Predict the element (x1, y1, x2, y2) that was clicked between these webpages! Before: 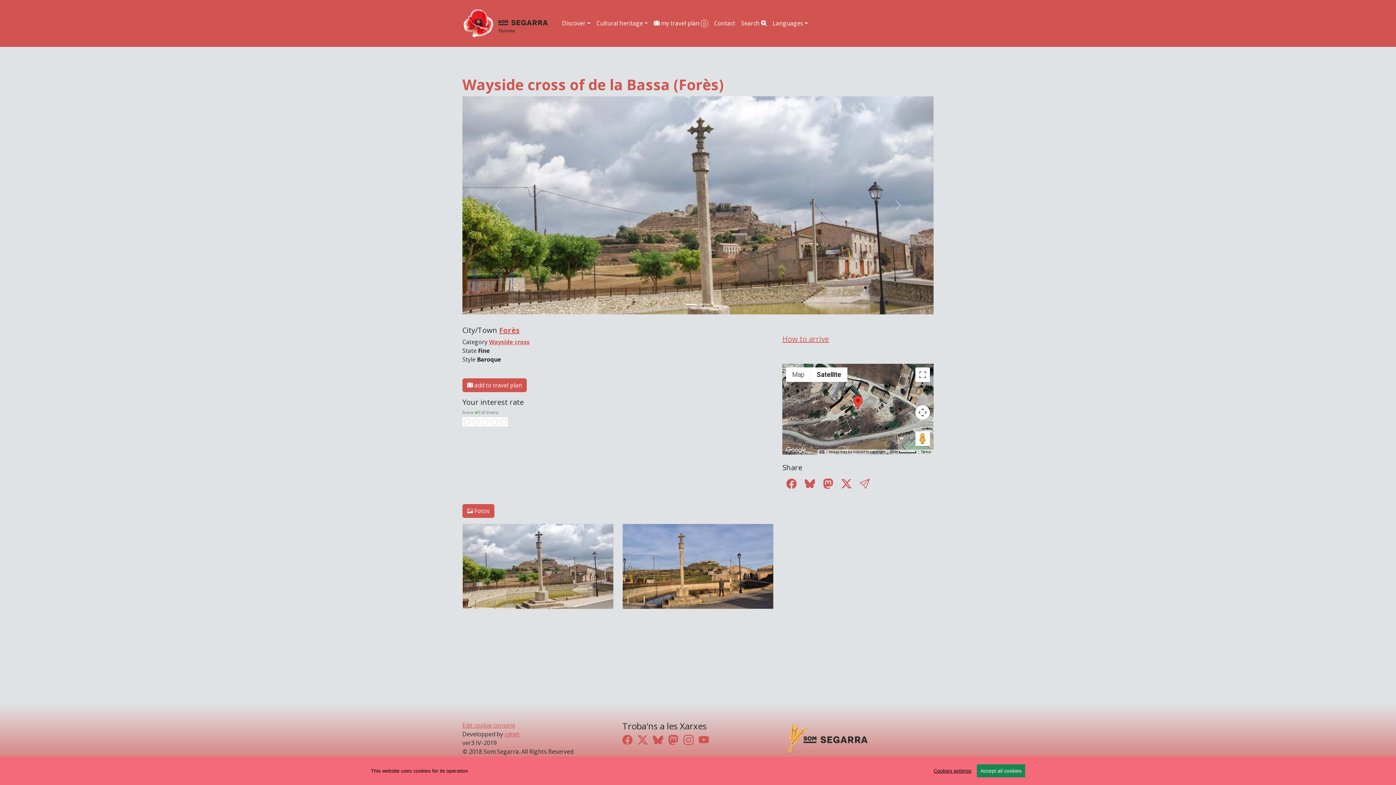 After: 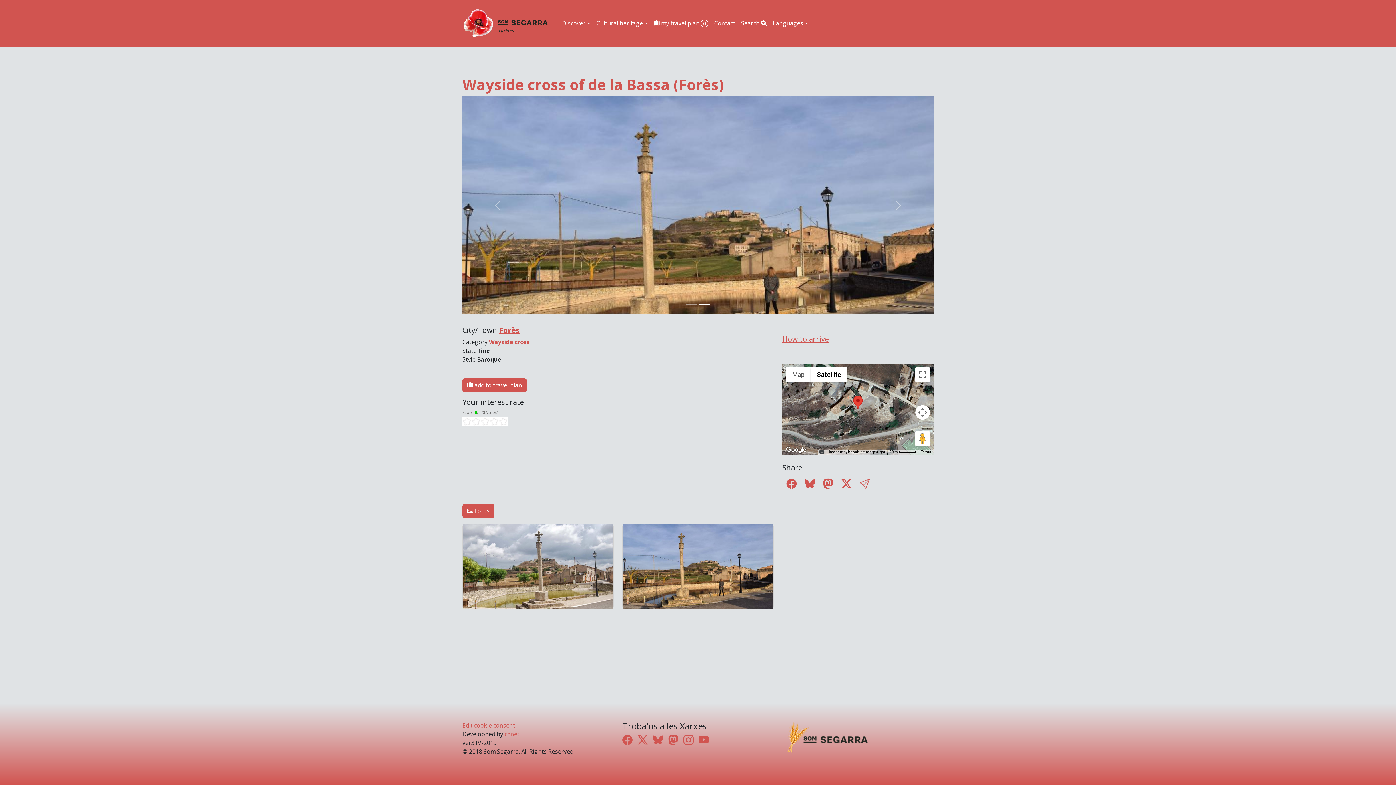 Action: bbox: (977, 764, 1025, 777) label: Accept all cookies